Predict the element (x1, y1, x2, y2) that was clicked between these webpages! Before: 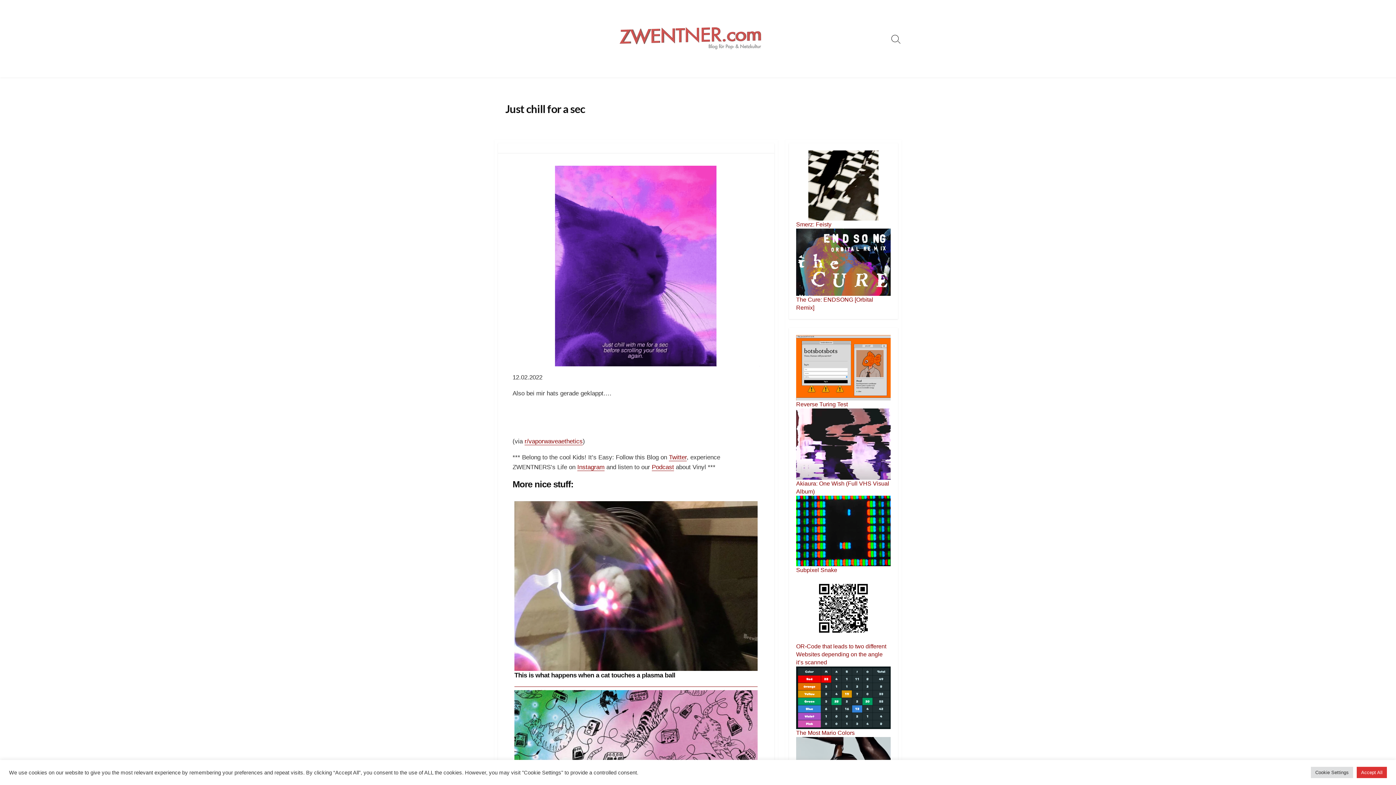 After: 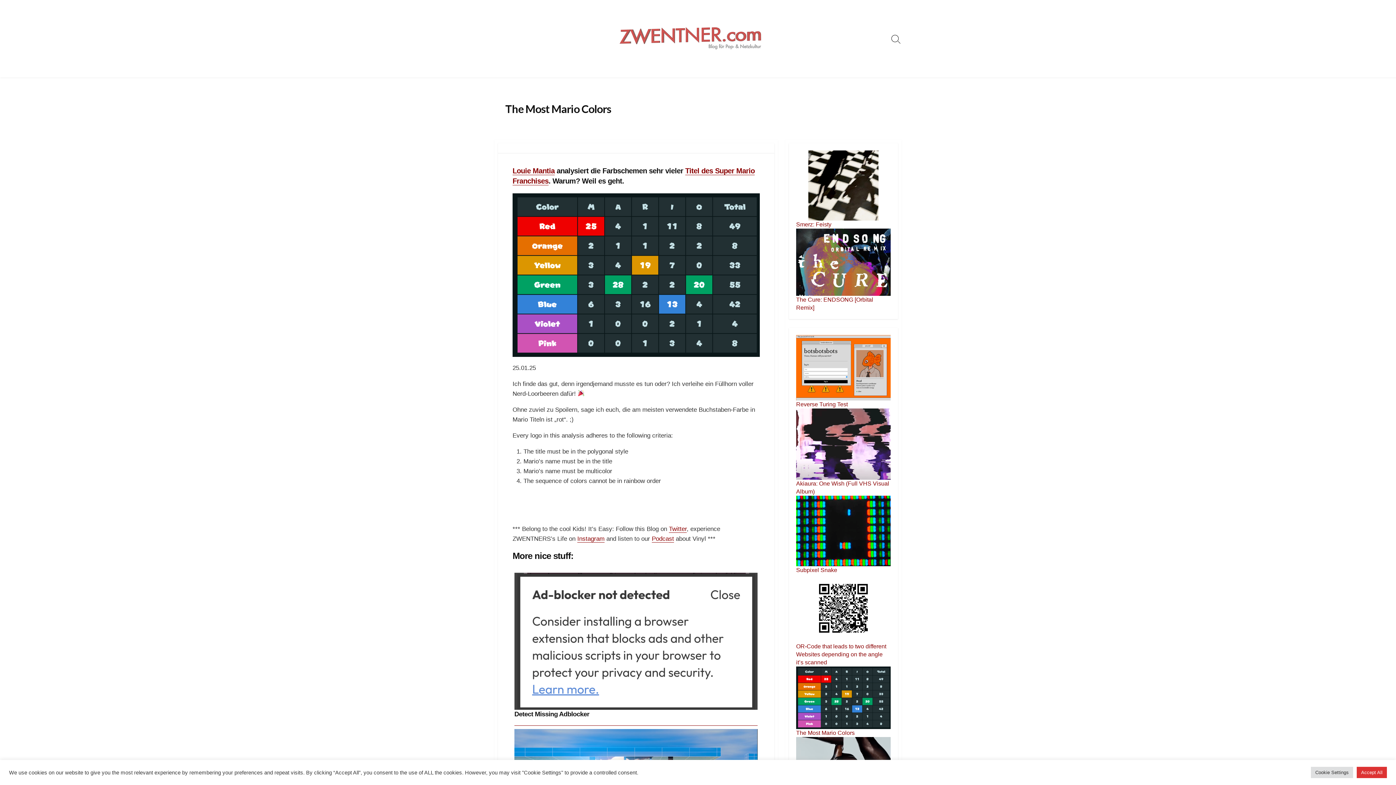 Action: label: The Most Mario Colors bbox: (796, 694, 890, 737)